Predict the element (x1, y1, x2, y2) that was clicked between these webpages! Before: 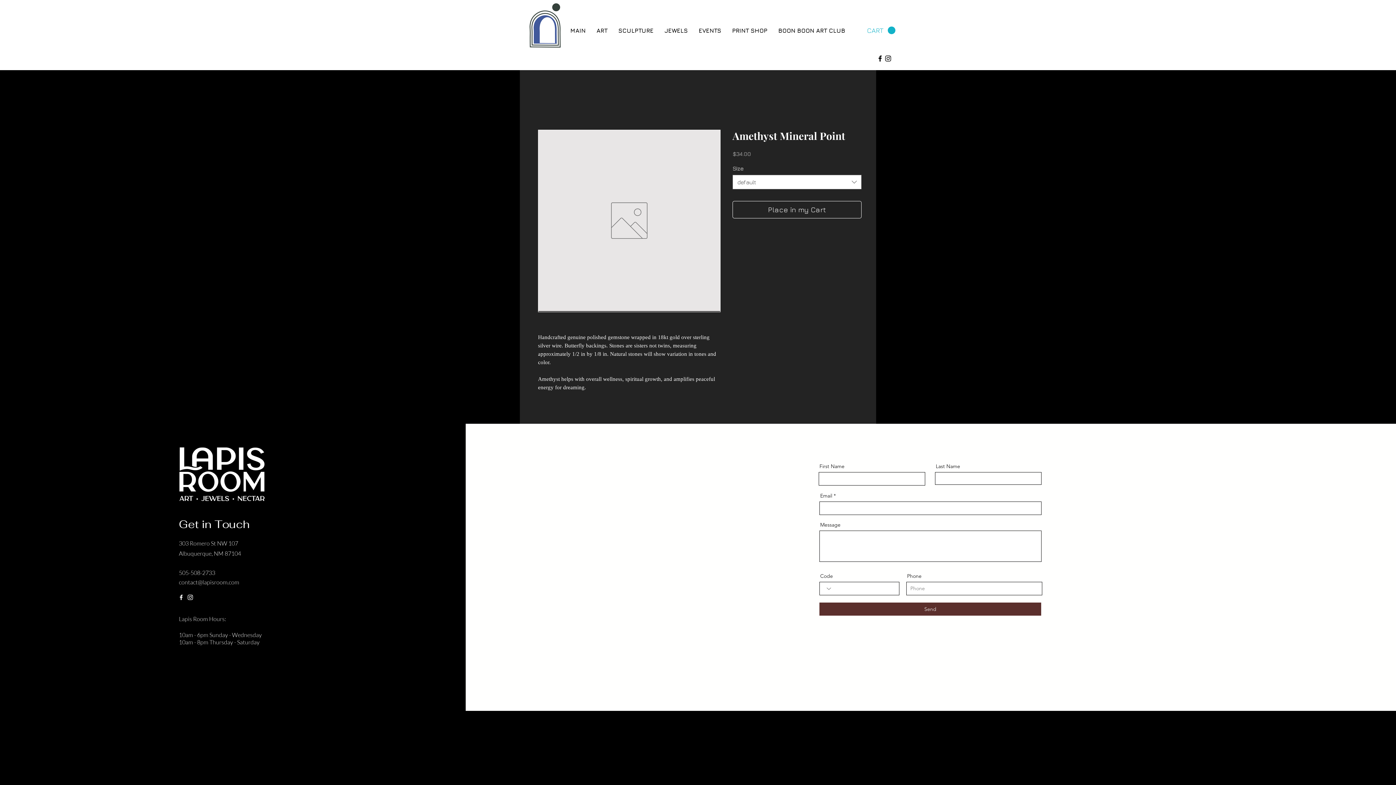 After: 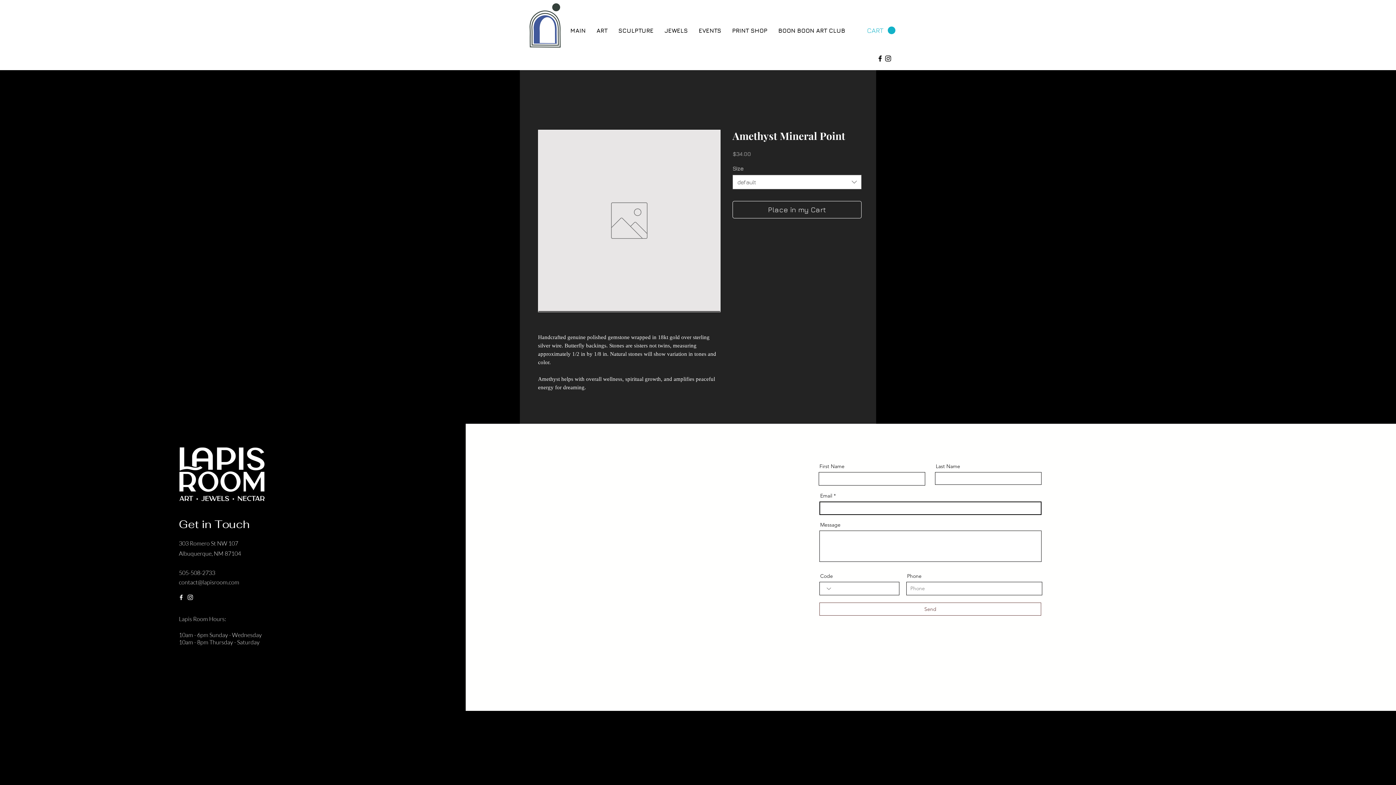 Action: label: Send bbox: (819, 602, 1041, 616)